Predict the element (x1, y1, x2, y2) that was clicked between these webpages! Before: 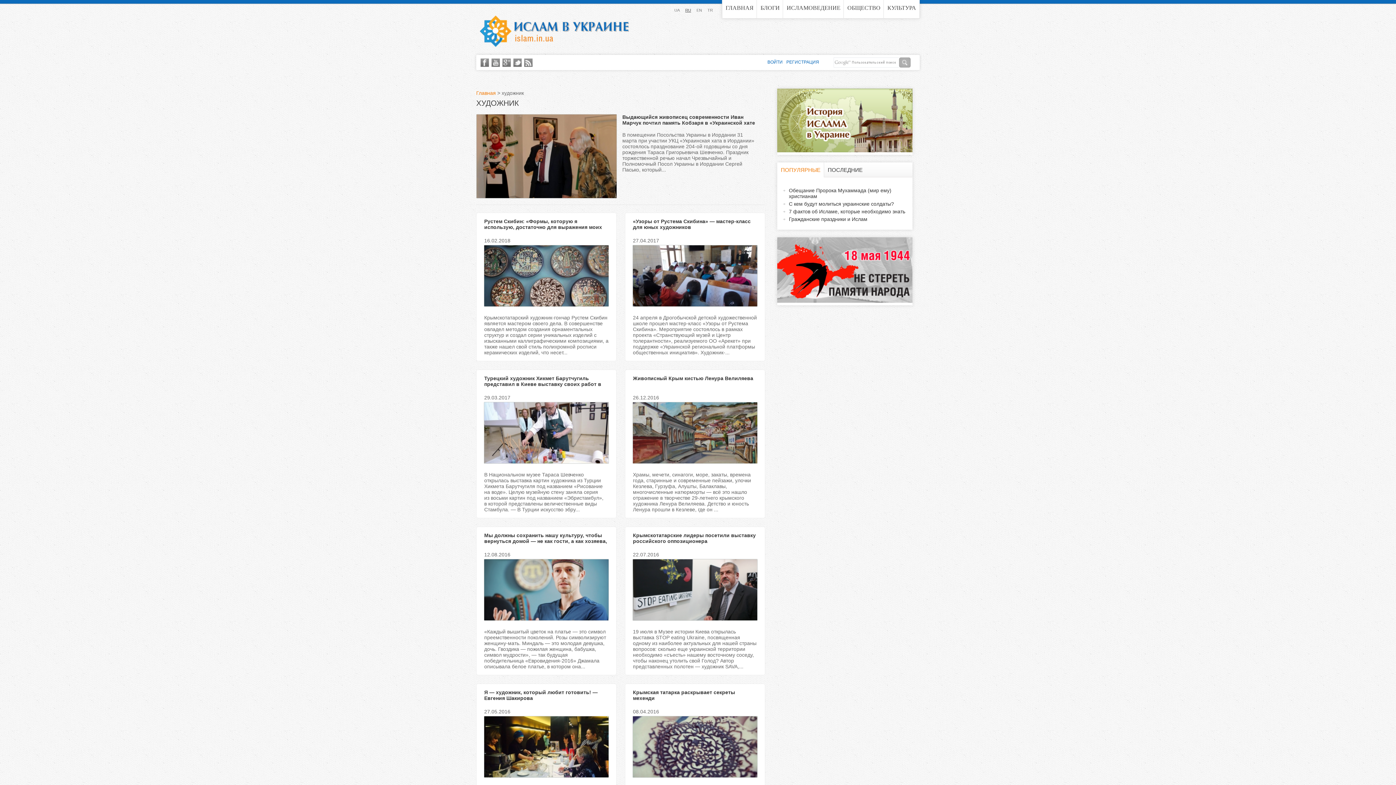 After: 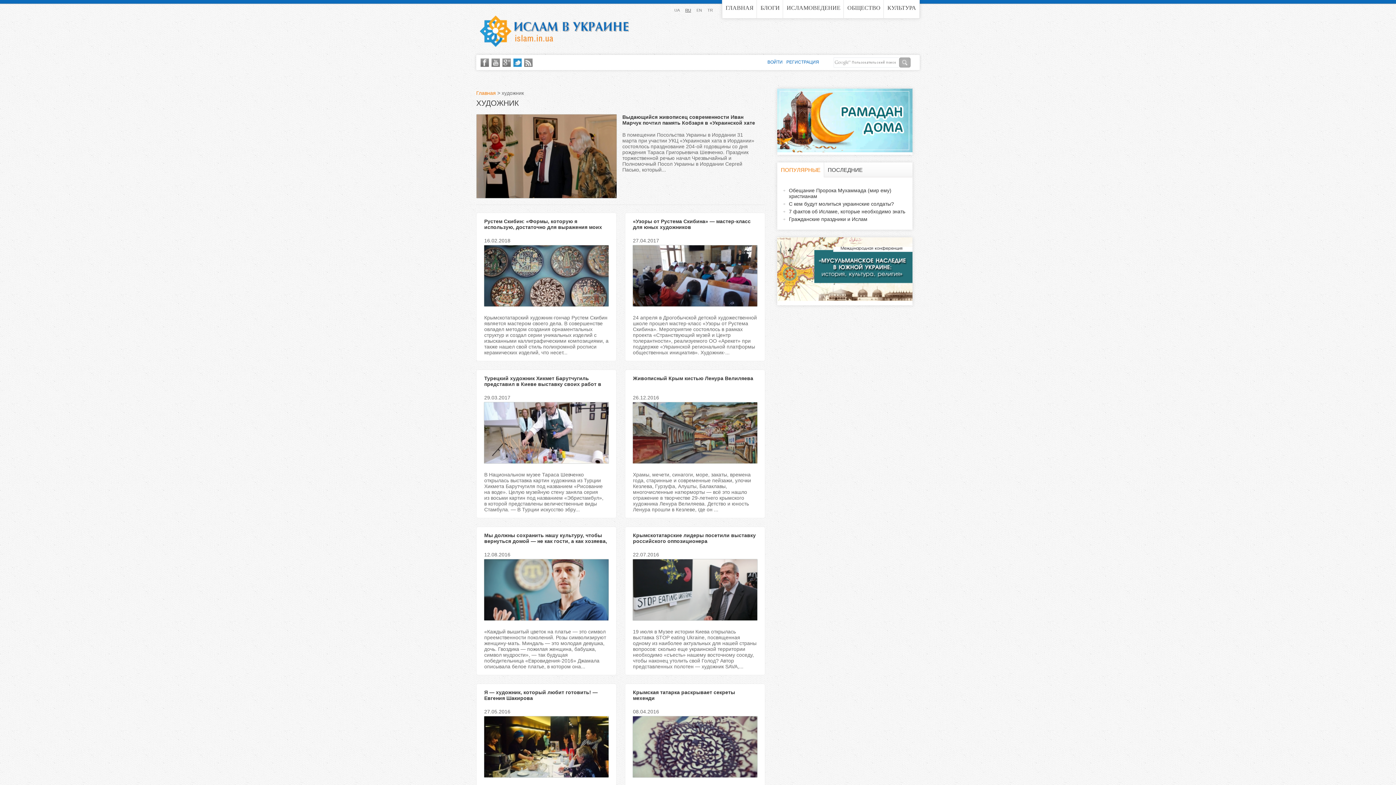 Action: bbox: (513, 58, 521, 66)